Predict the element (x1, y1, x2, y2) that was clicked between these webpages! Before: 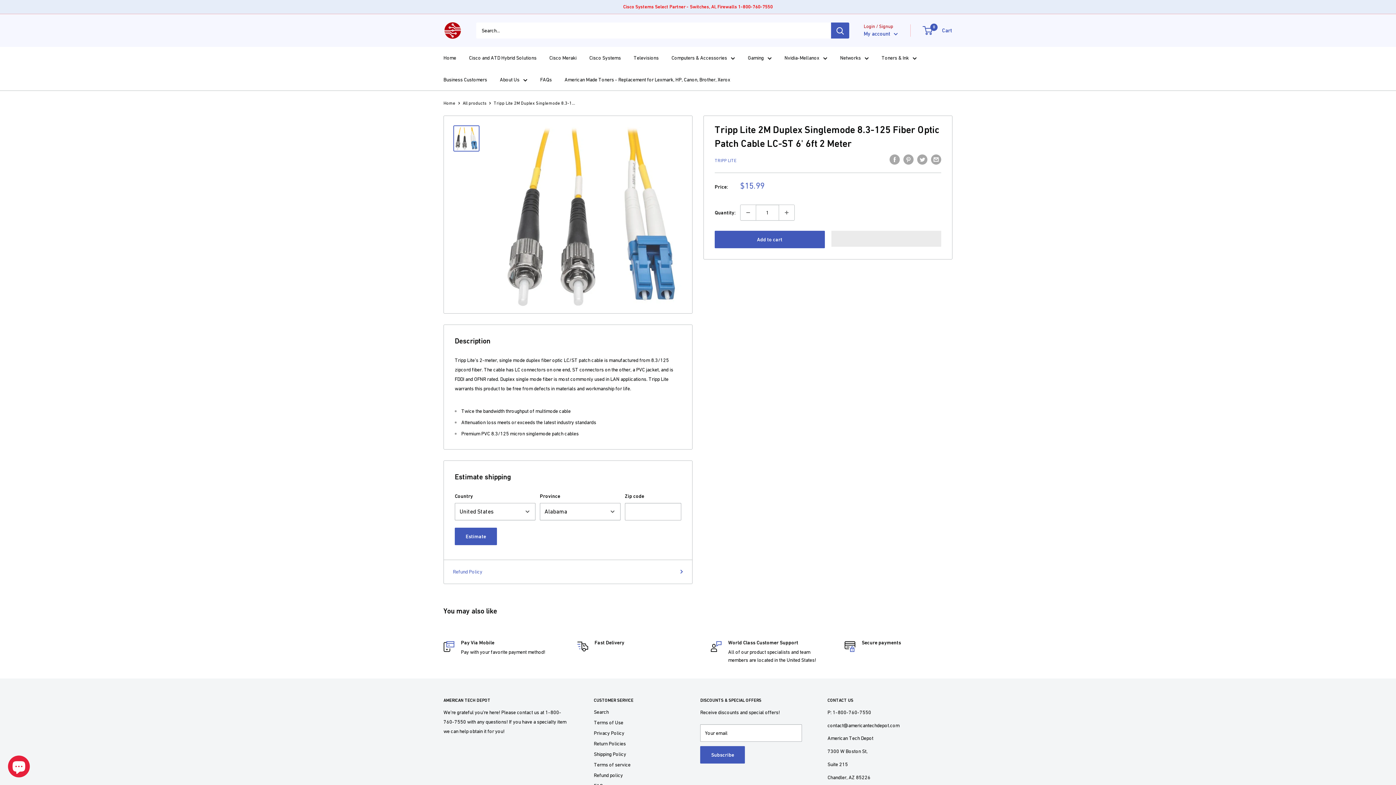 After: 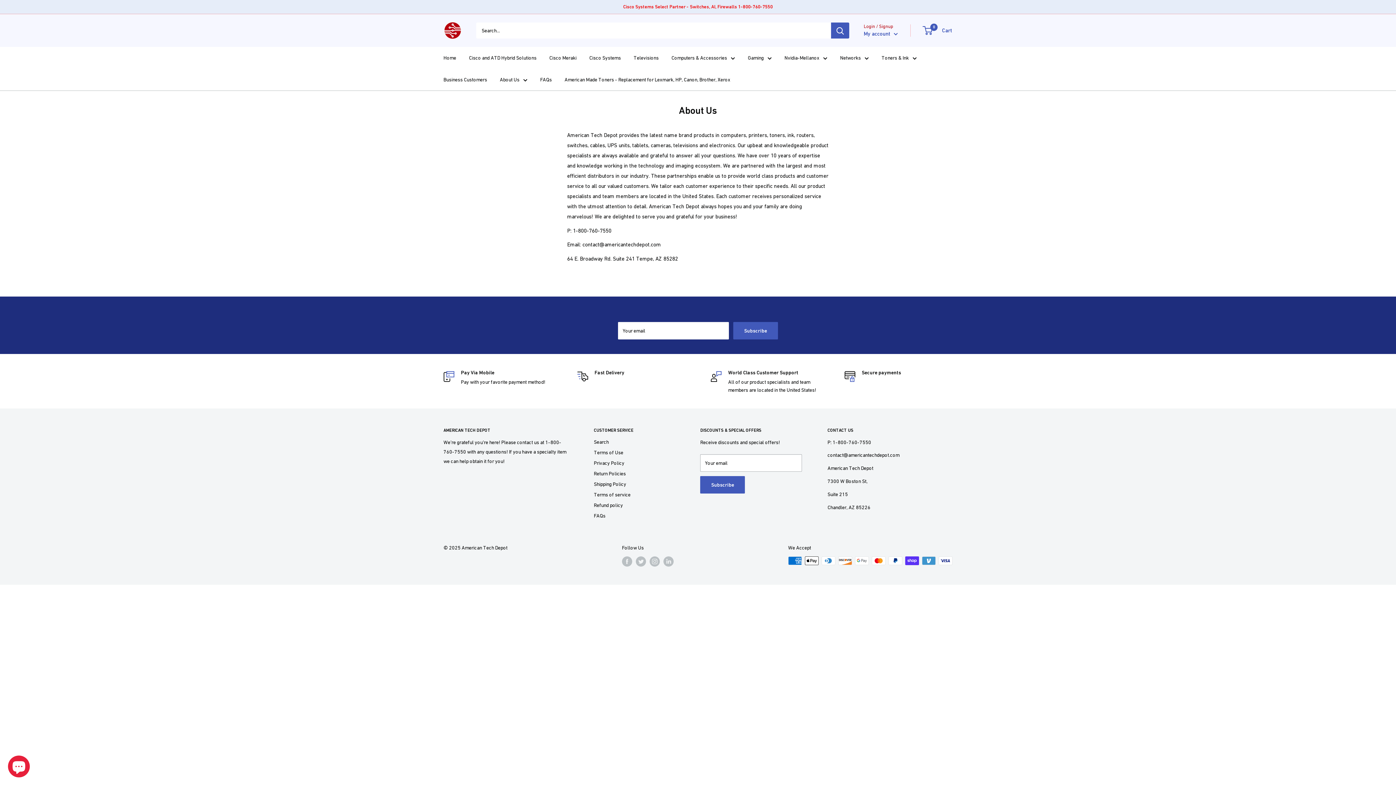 Action: label: About Us bbox: (500, 74, 527, 84)